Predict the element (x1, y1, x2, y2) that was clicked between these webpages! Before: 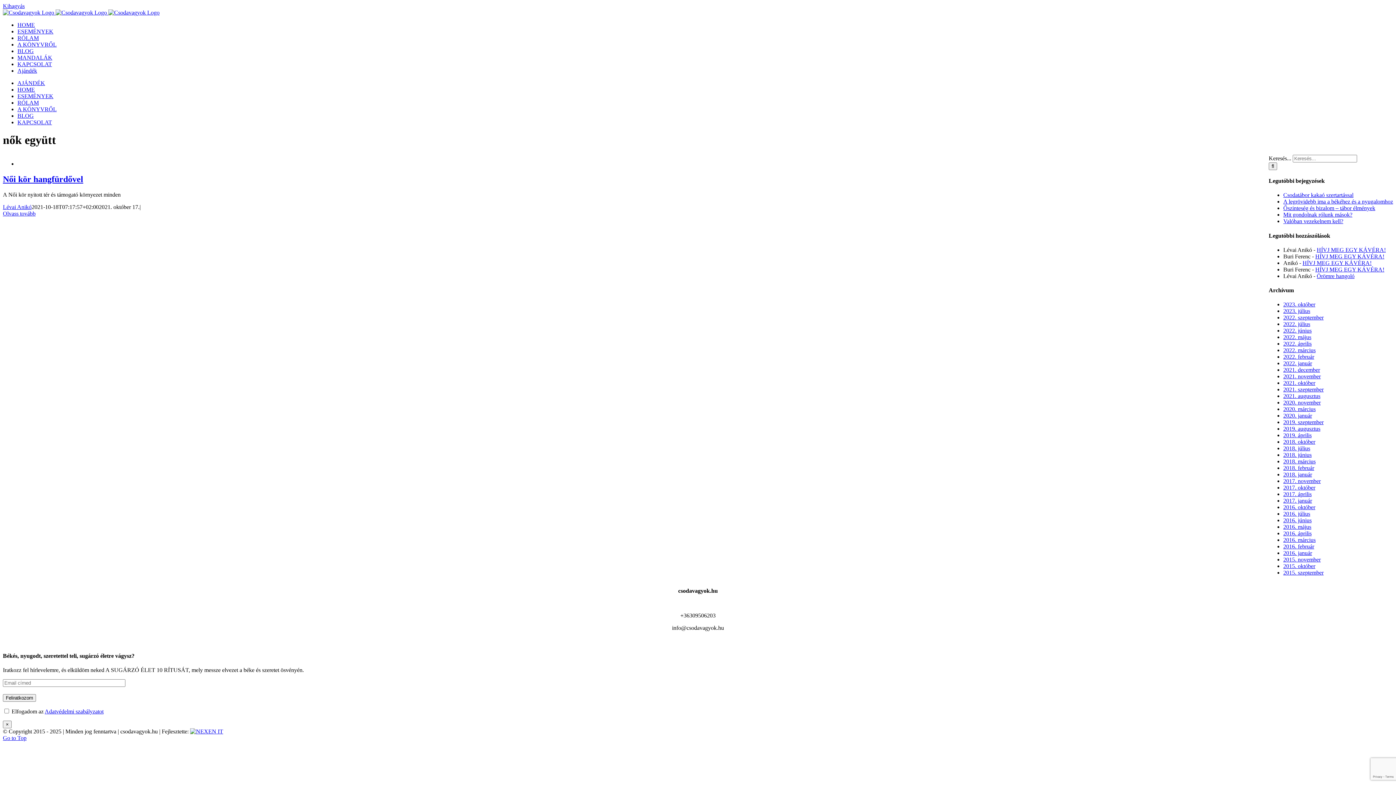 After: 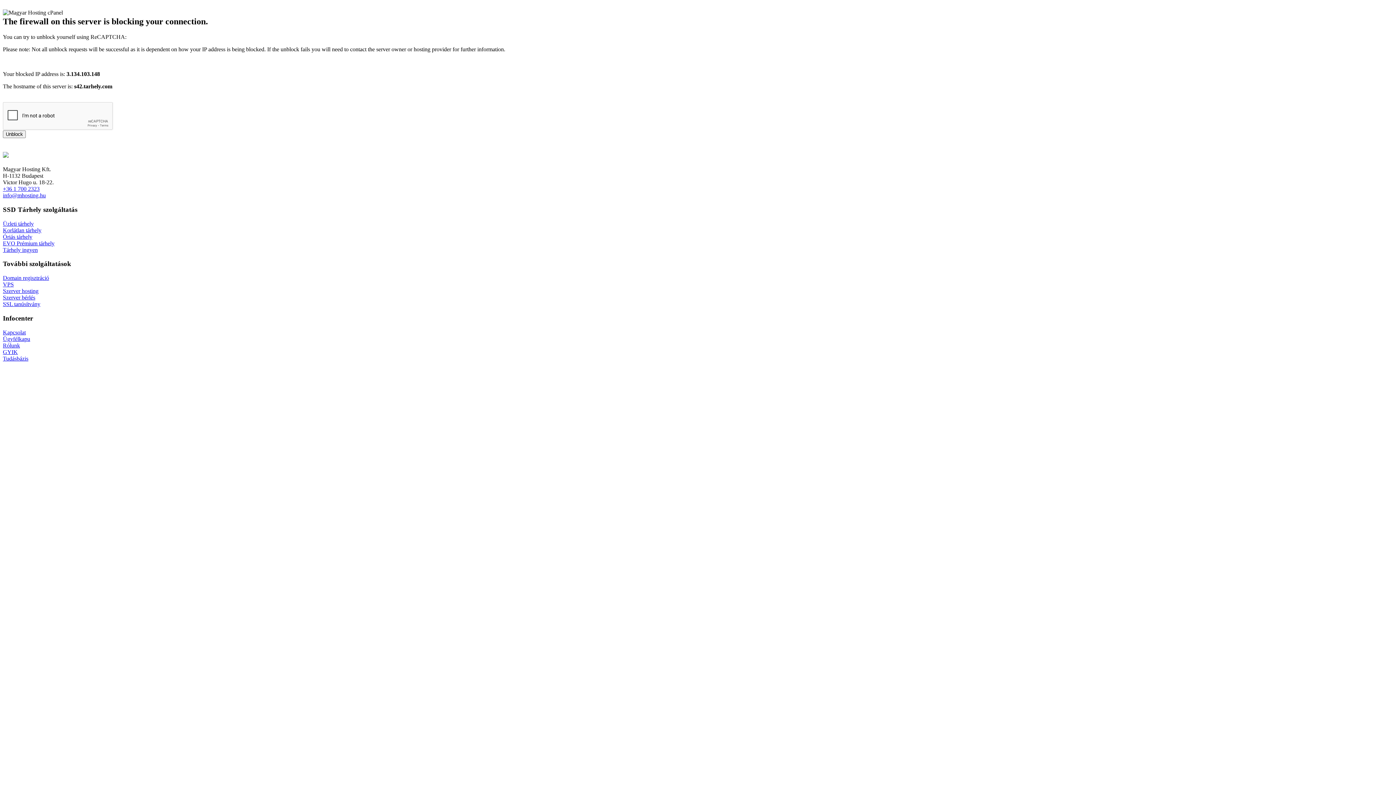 Action: label: ESEMÉNYEK bbox: (17, 28, 53, 34)